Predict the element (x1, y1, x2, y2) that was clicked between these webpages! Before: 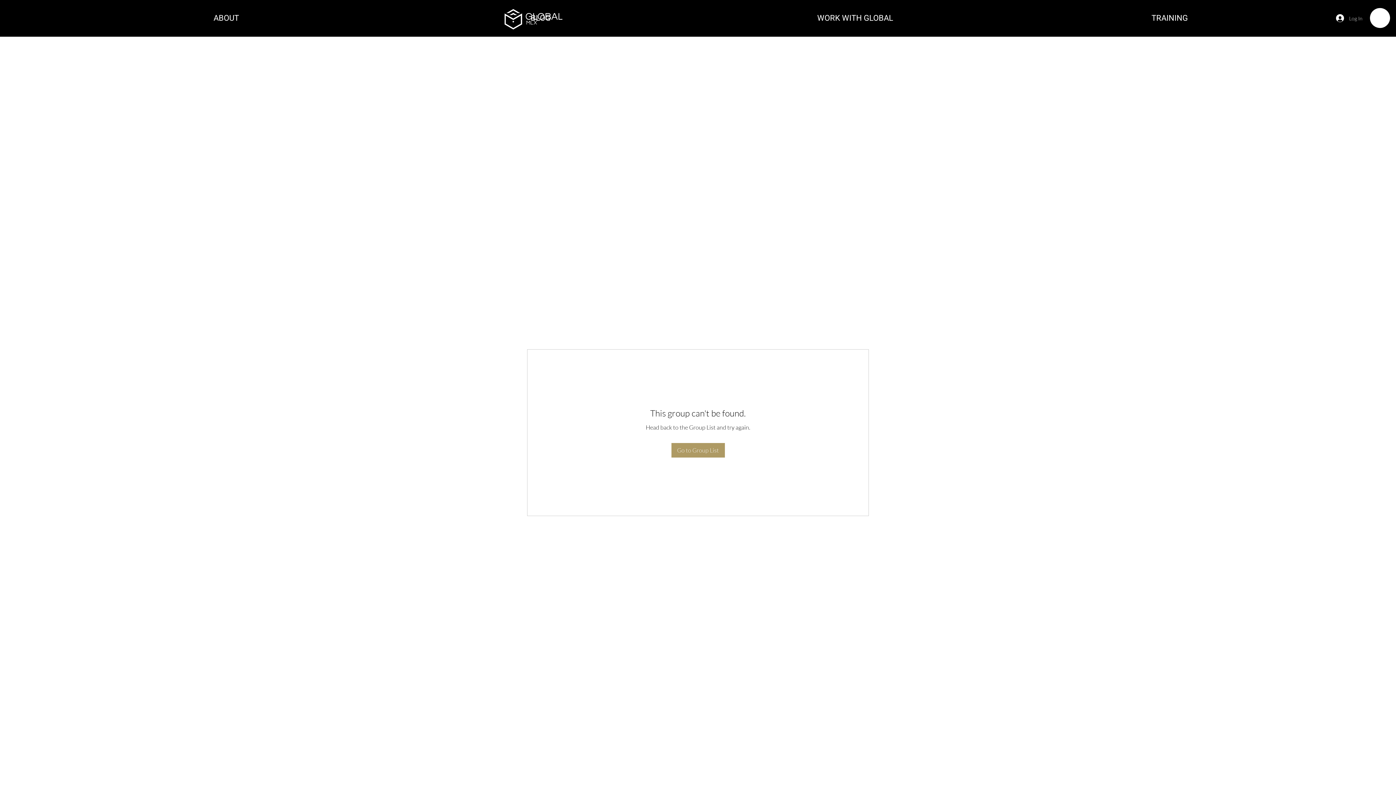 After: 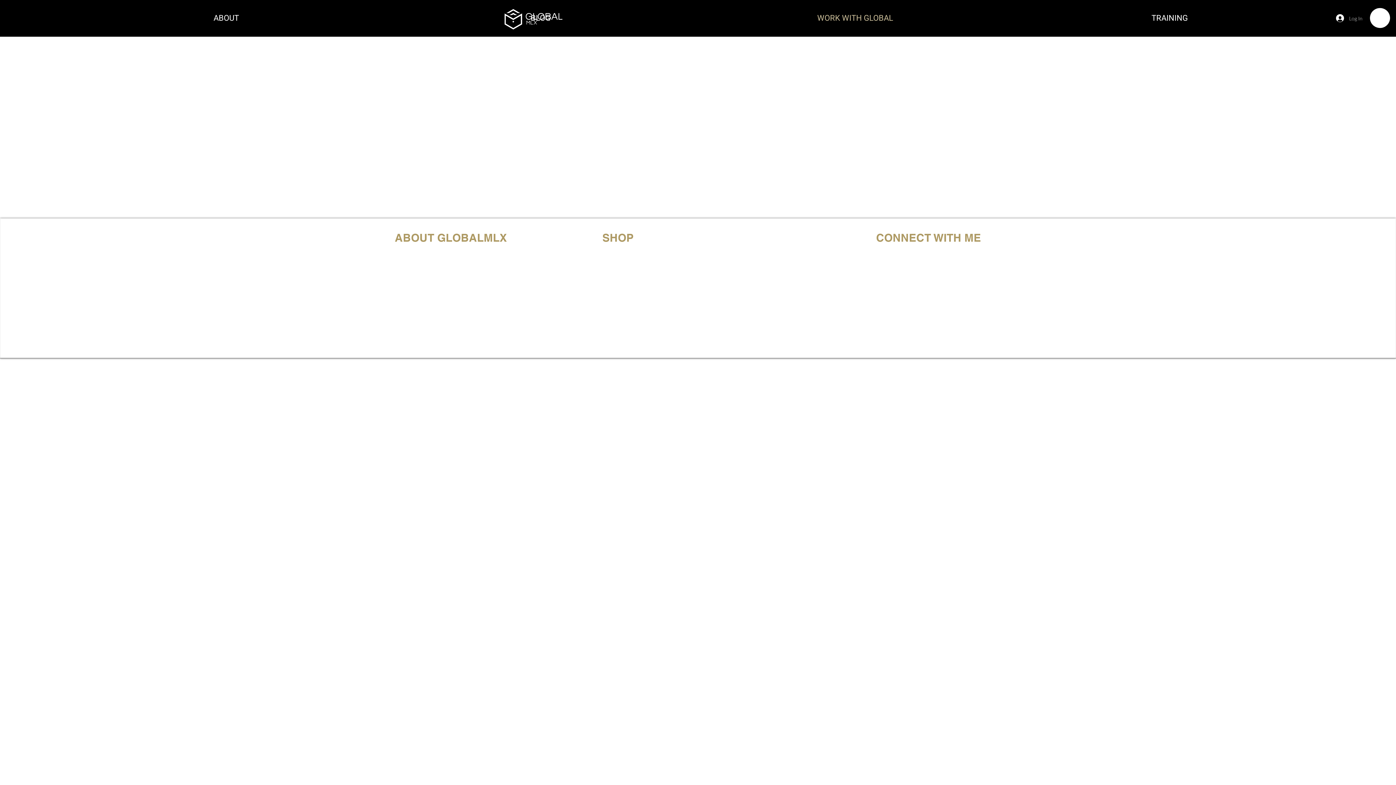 Action: label: WORK WITH GLOBAL bbox: (698, 10, 1012, 26)